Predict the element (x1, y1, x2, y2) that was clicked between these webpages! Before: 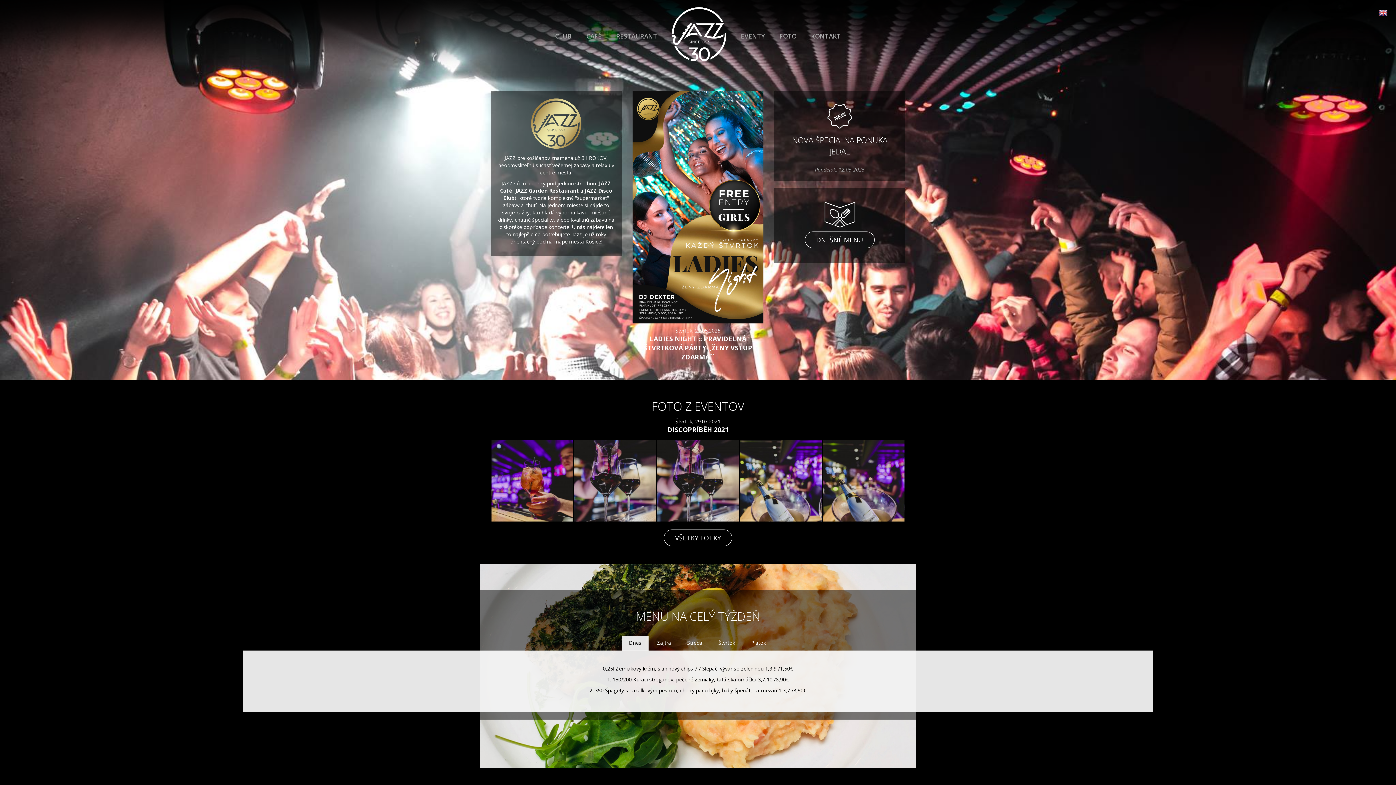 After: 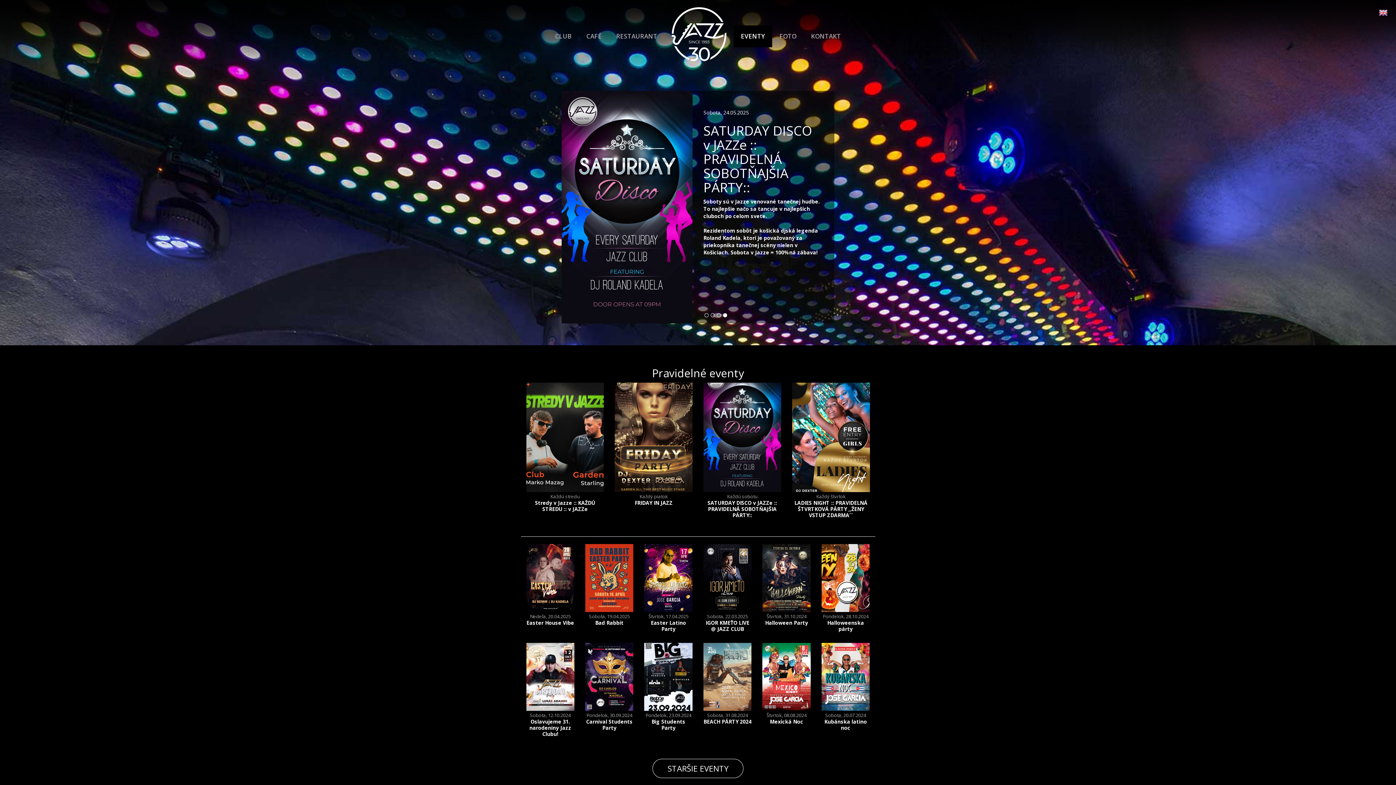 Action: bbox: (733, 25, 772, 47) label: EVENTY